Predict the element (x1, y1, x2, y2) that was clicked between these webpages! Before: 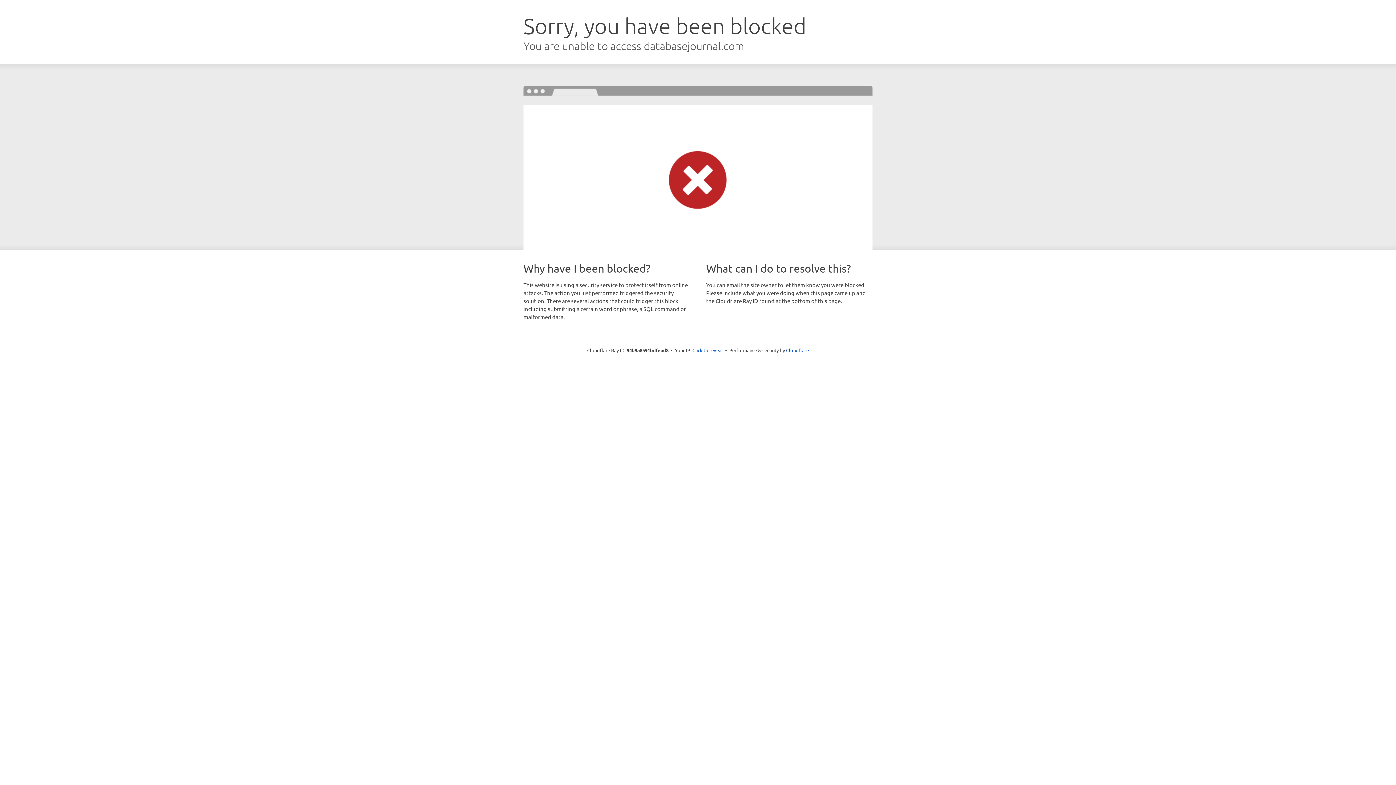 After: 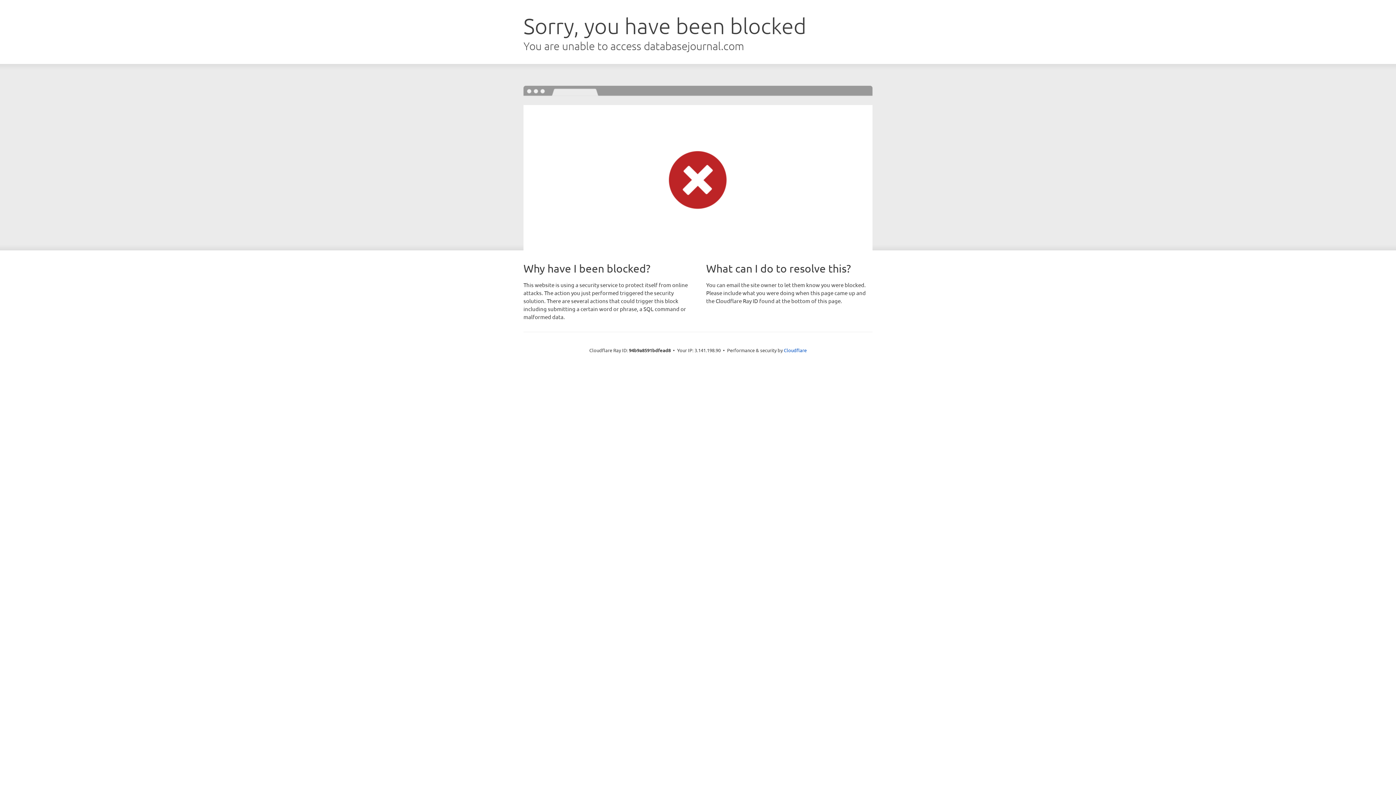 Action: label: Click to reveal bbox: (692, 346, 723, 353)